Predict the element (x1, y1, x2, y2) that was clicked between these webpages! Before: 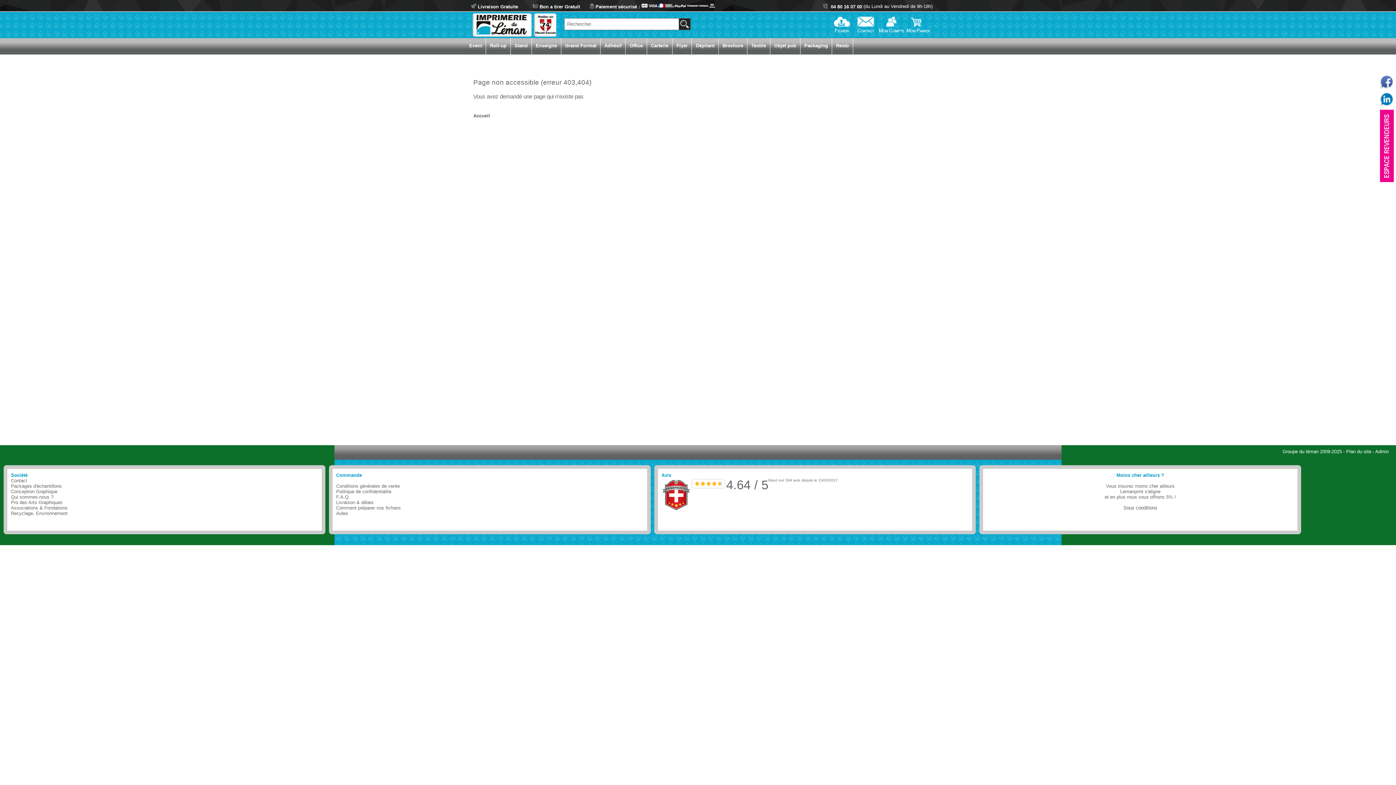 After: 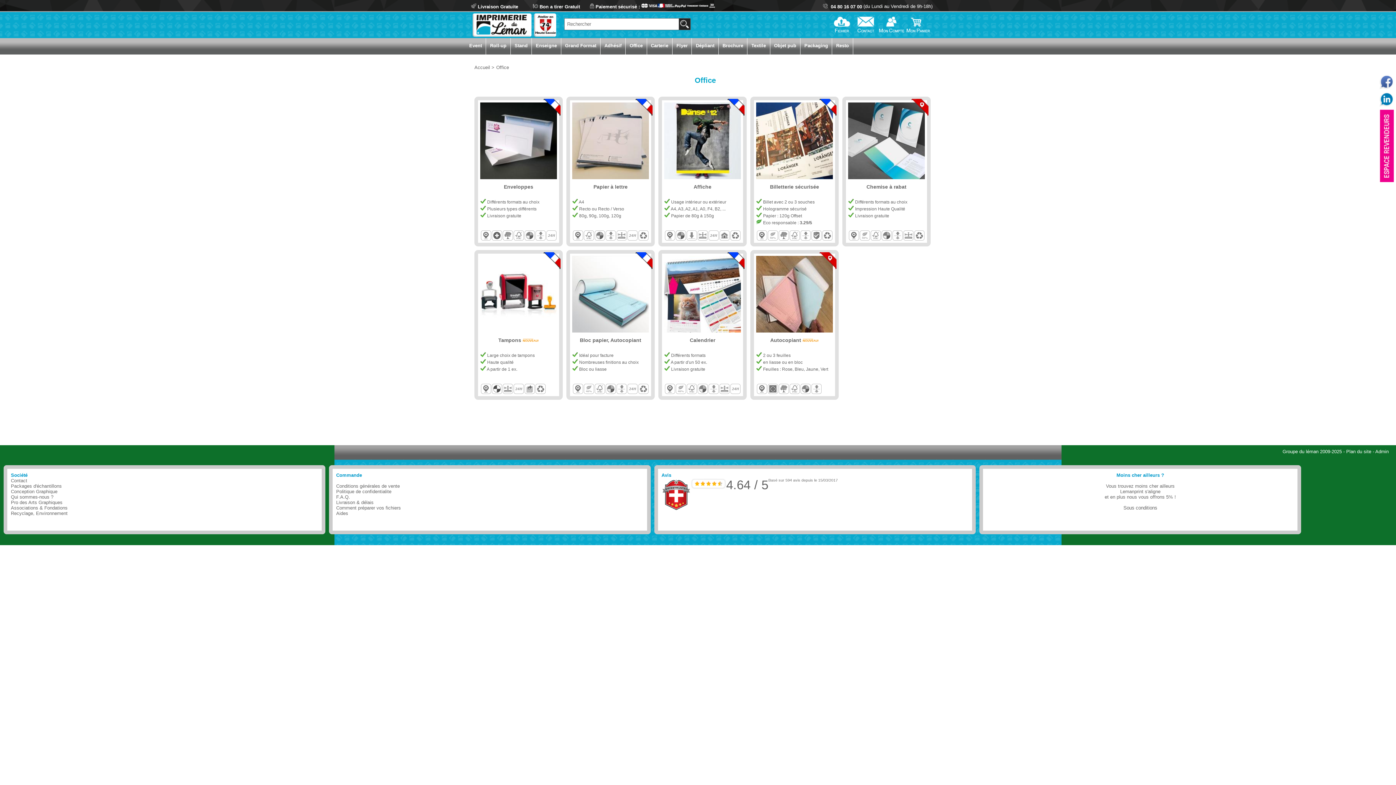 Action: label: Office bbox: (625, 37, 646, 54)